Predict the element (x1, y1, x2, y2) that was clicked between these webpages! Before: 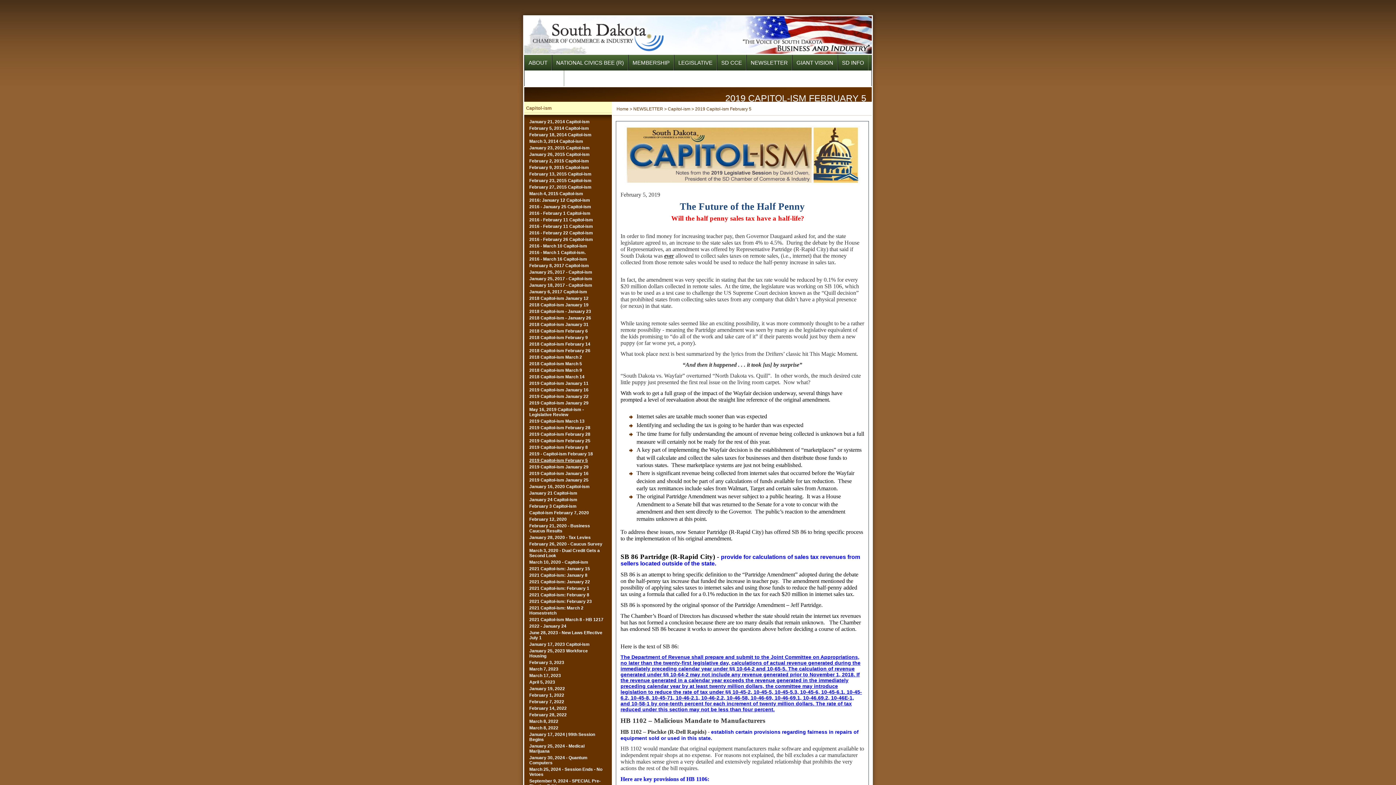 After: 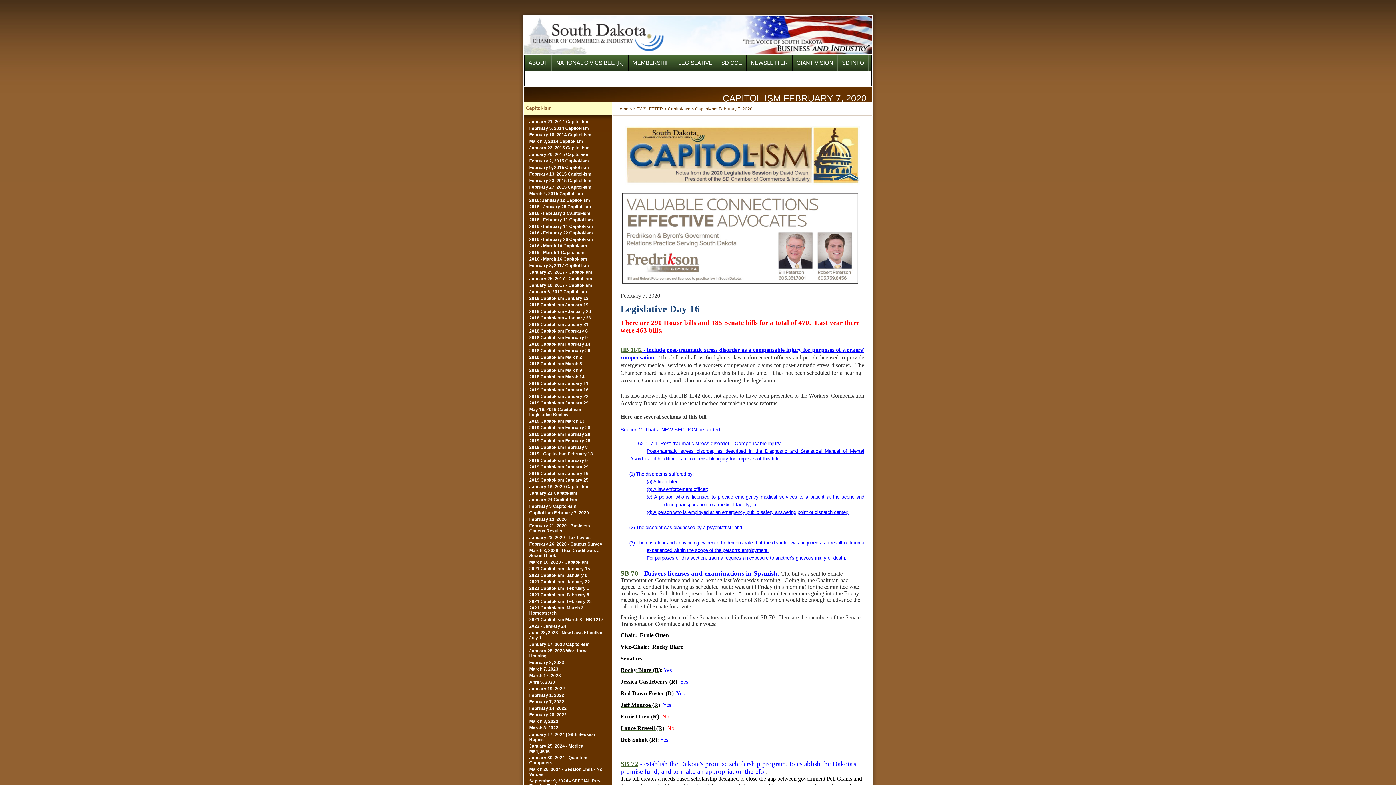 Action: bbox: (526, 509, 608, 516) label: Capitol-ism February 7, 2020